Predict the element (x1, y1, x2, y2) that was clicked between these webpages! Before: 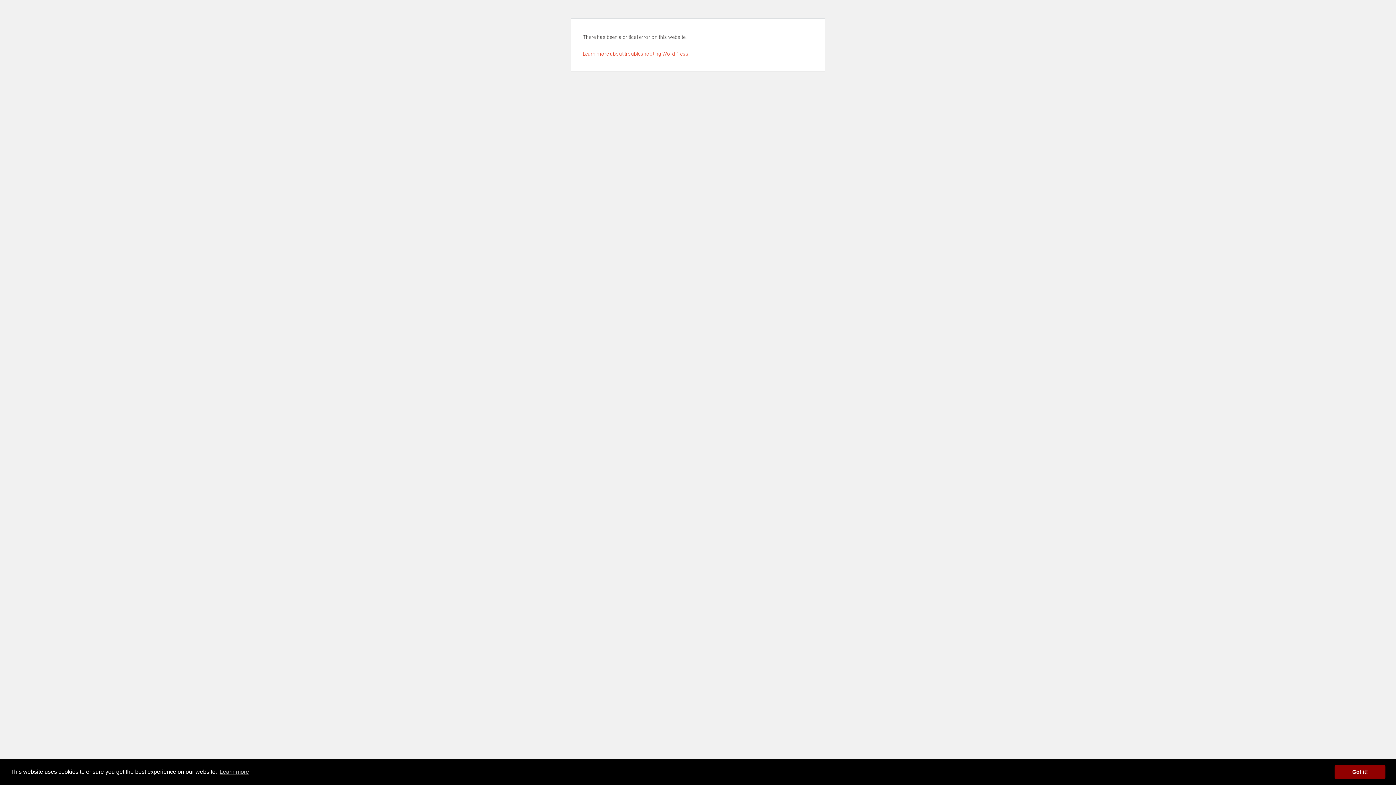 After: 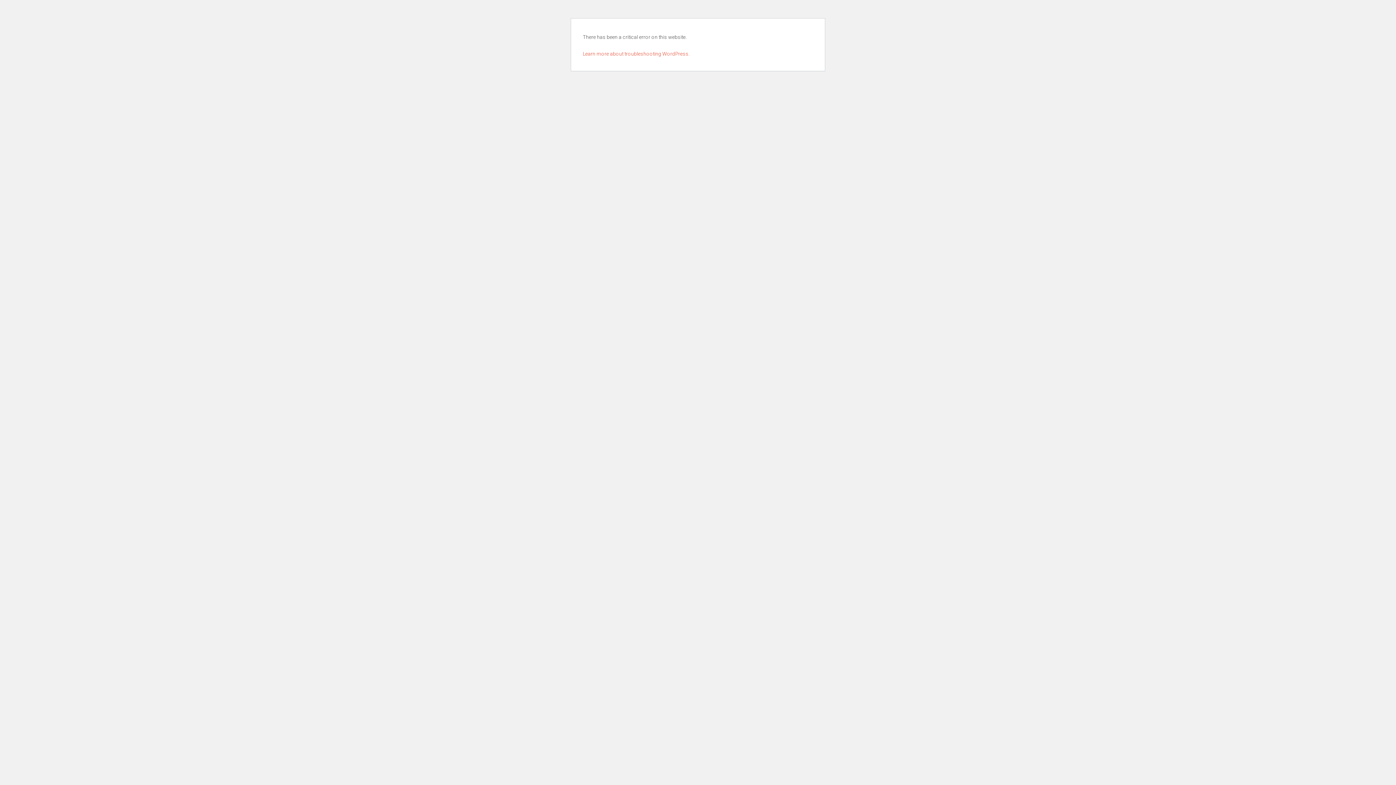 Action: label: dismiss cookie message bbox: (1334, 765, 1385, 779)